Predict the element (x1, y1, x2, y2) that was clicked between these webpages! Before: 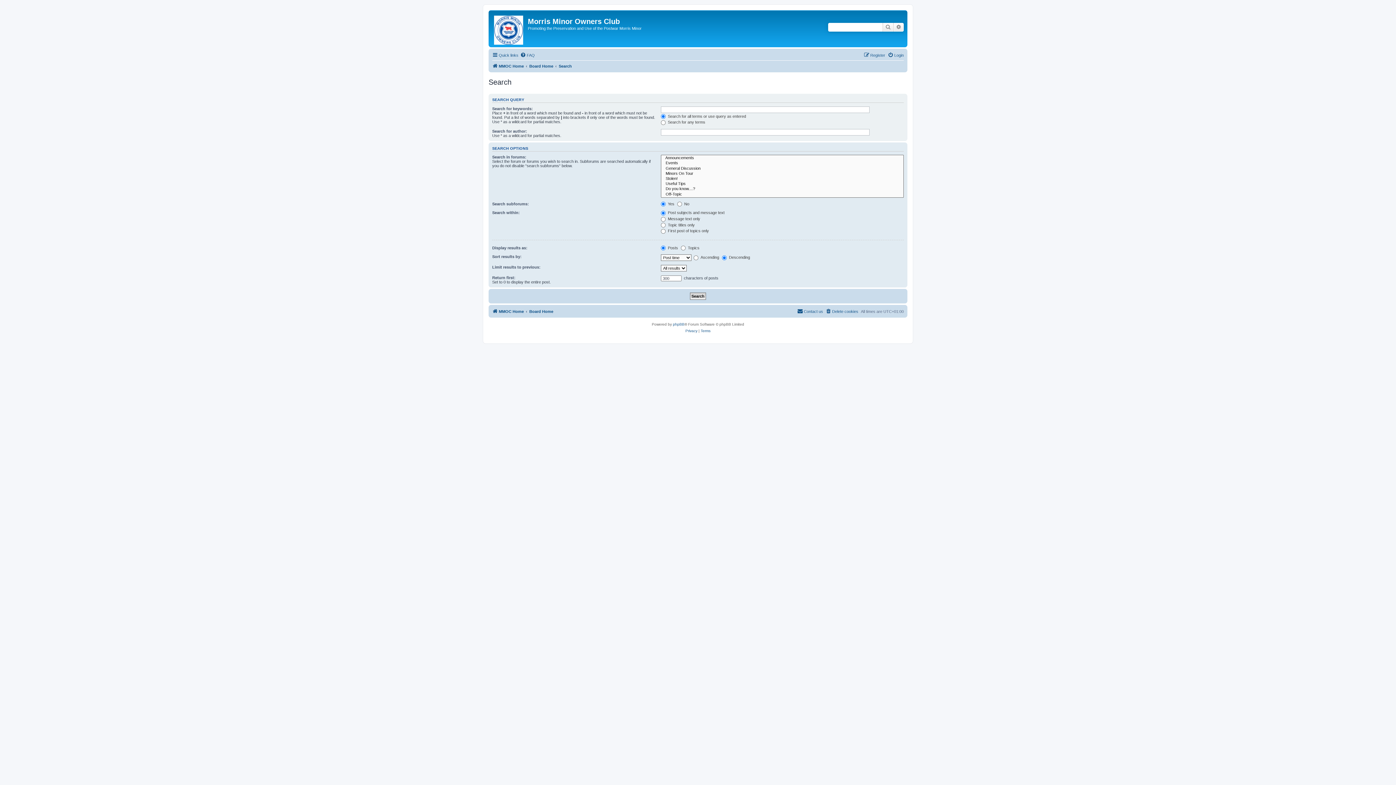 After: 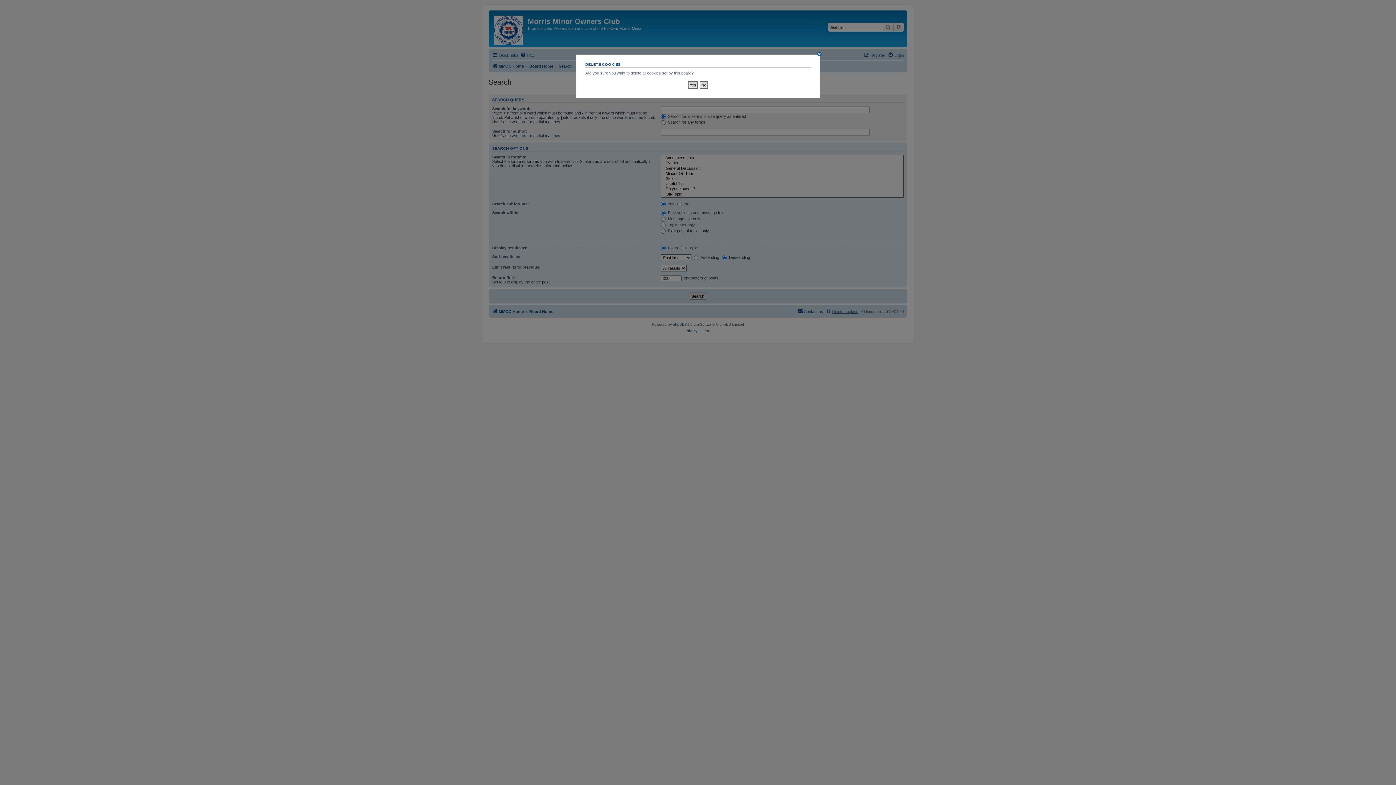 Action: bbox: (825, 307, 858, 316) label: Delete cookies